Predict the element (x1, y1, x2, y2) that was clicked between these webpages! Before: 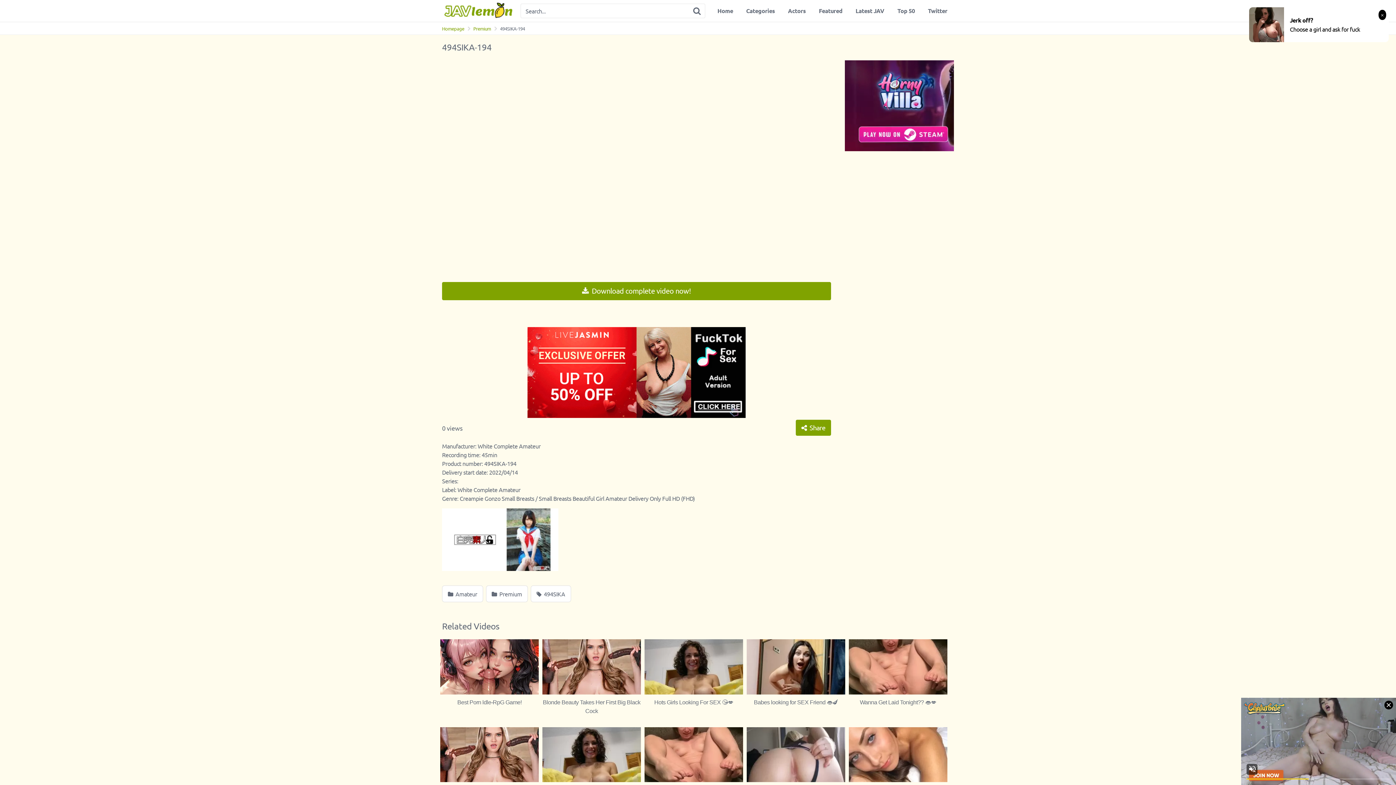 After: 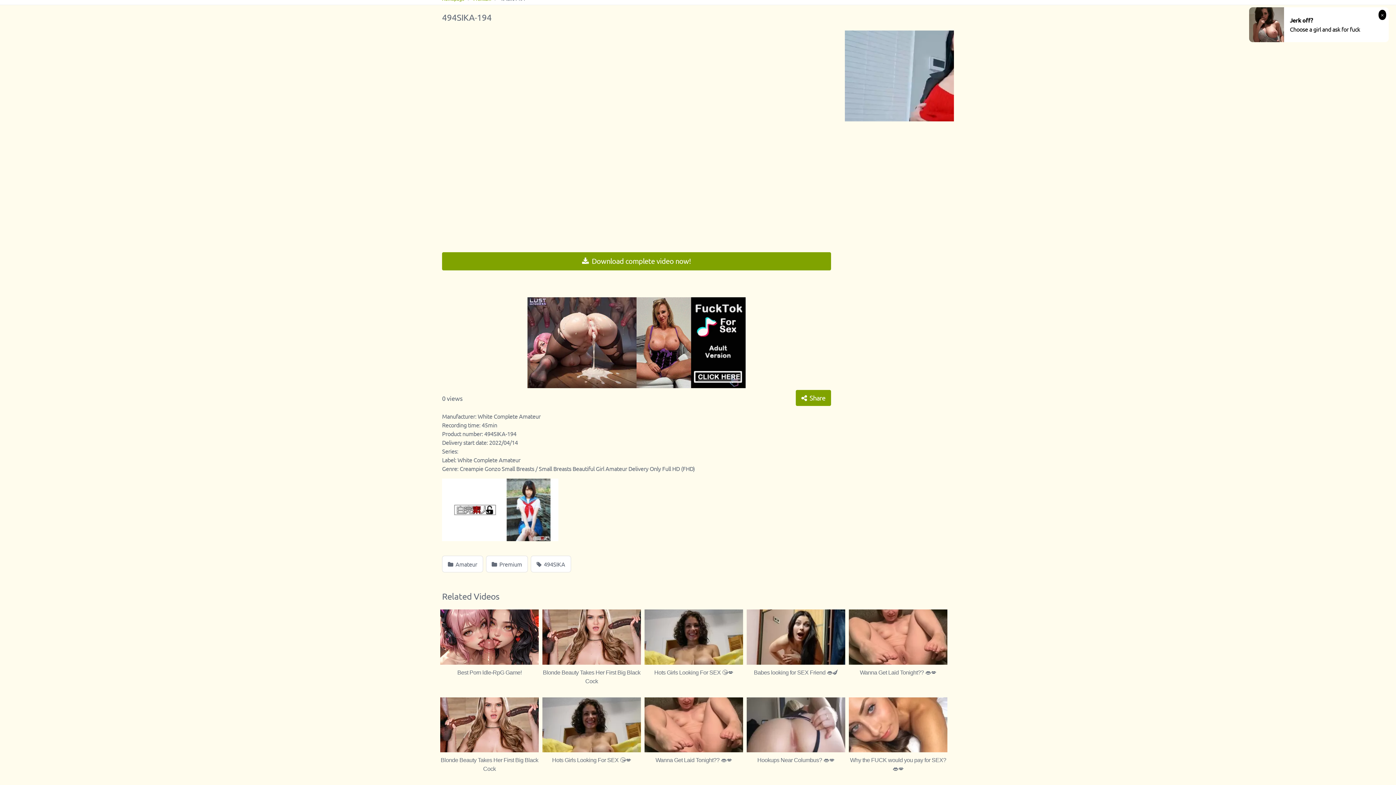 Action: label: Hookups Near Columbus? 👄💋 bbox: (746, 727, 845, 815)